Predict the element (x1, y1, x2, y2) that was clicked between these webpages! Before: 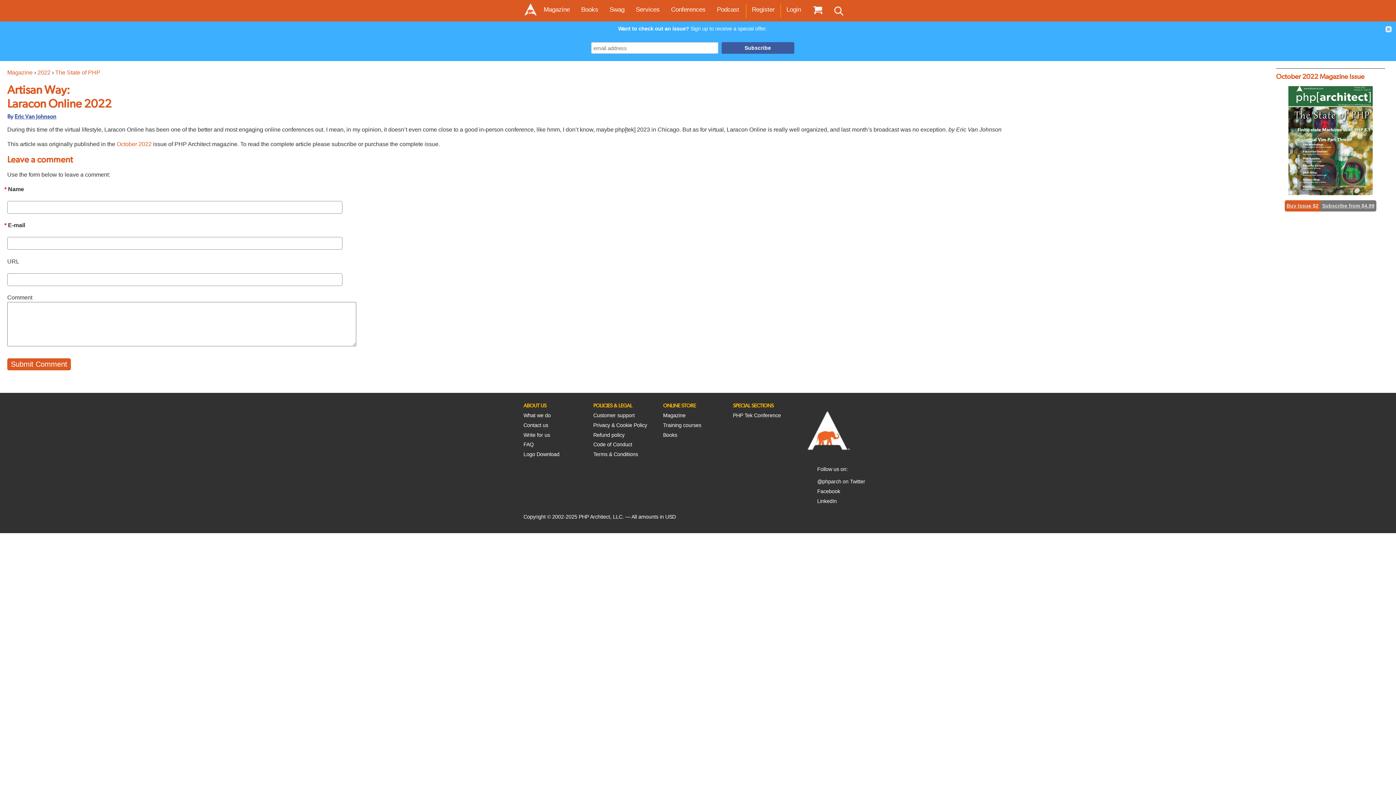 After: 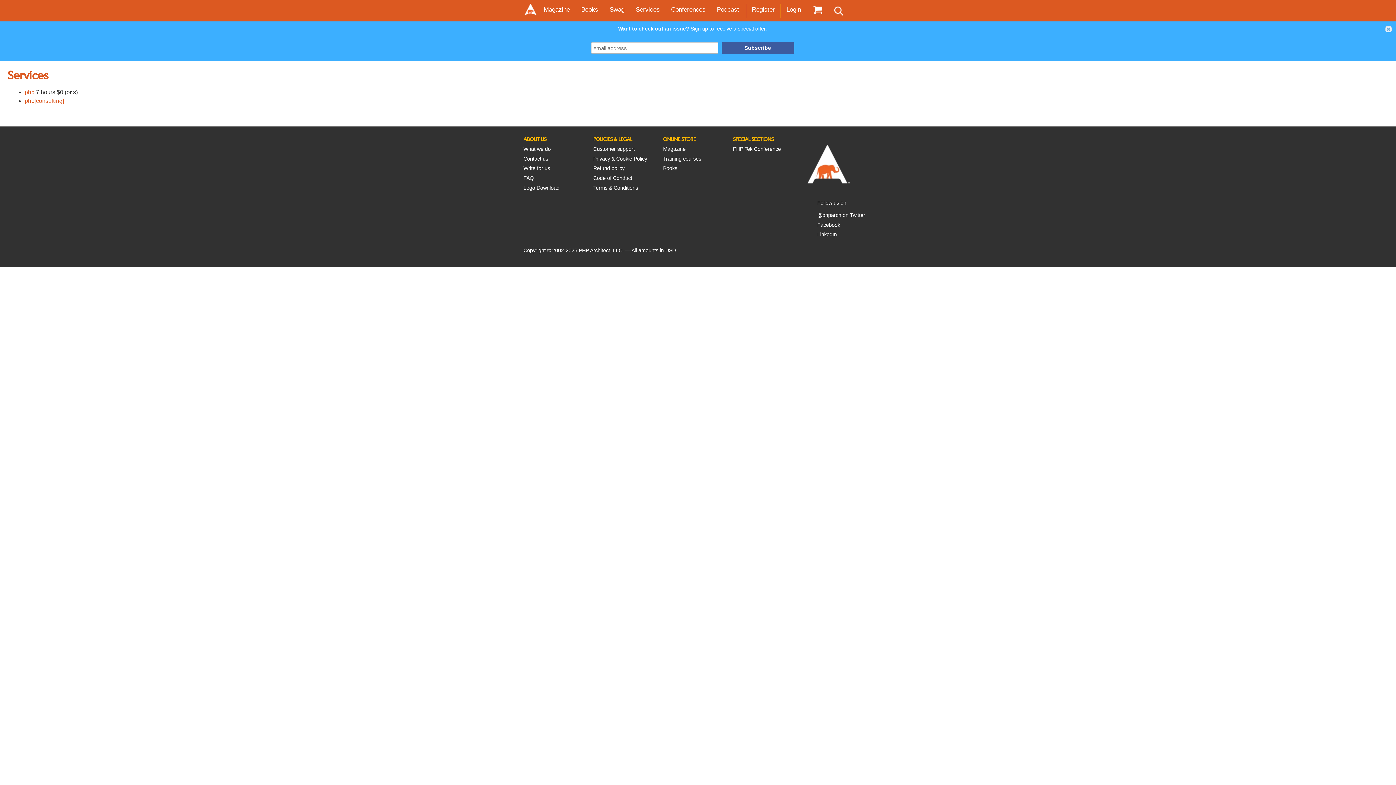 Action: label: Services bbox: (635, 3, 659, 15)